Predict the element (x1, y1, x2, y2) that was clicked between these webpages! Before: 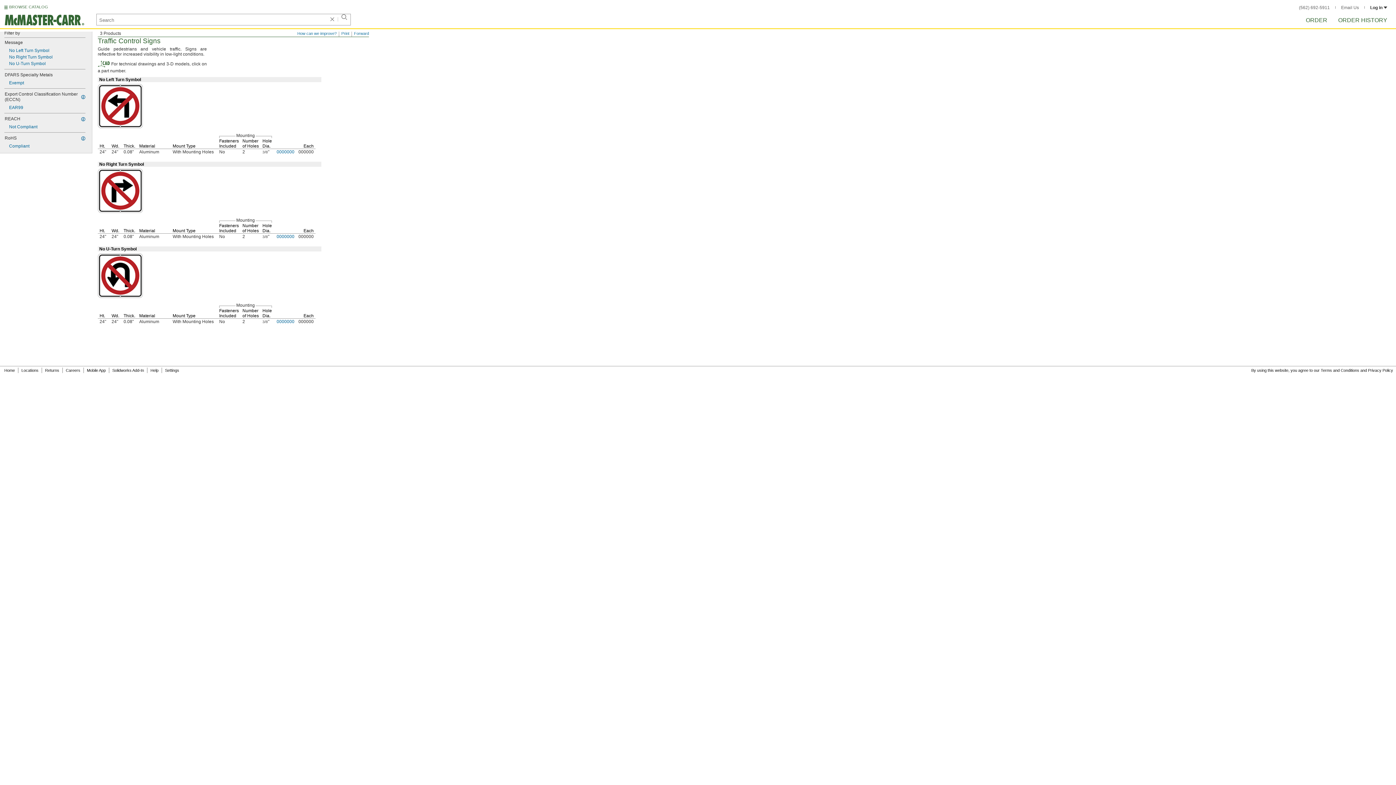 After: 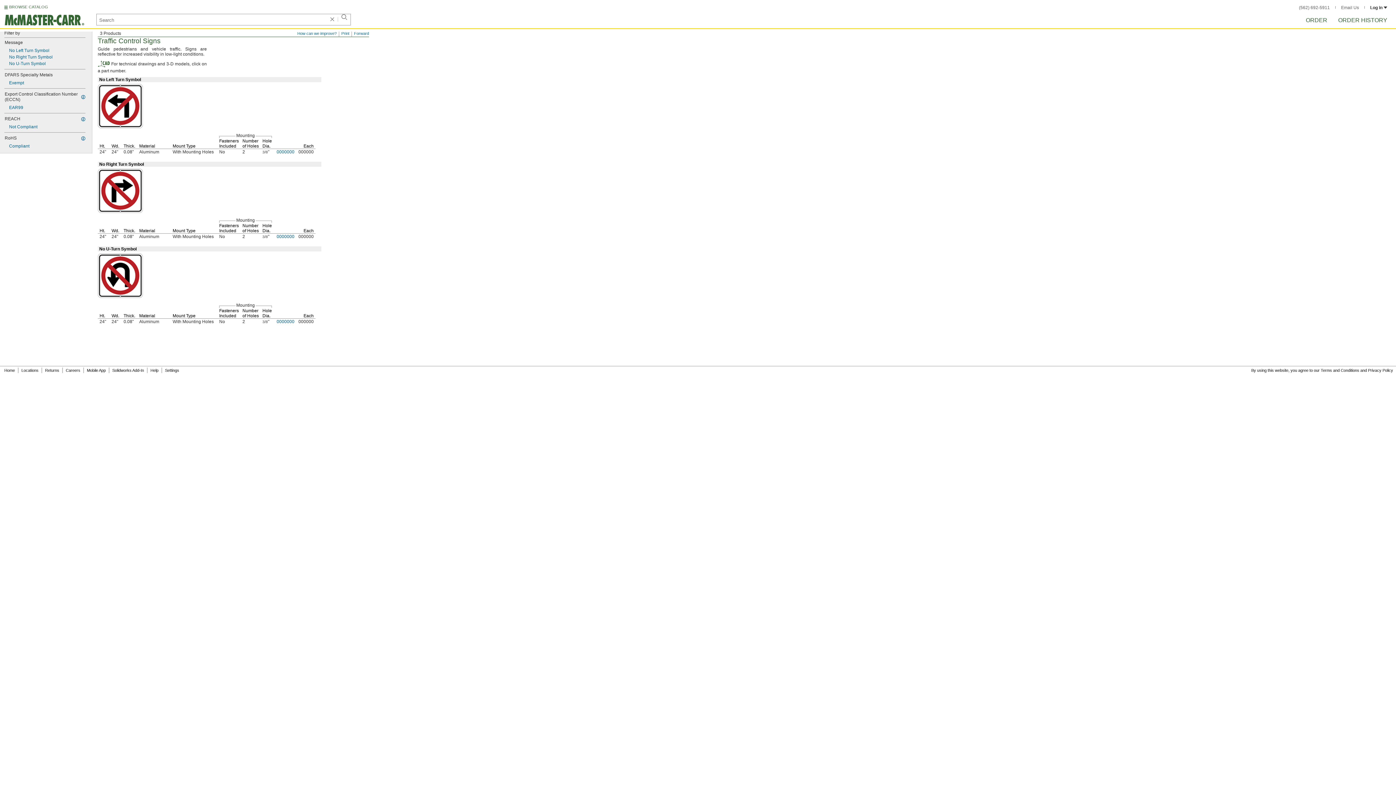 Action: label: Compliant bbox: (4, 142, 85, 149)